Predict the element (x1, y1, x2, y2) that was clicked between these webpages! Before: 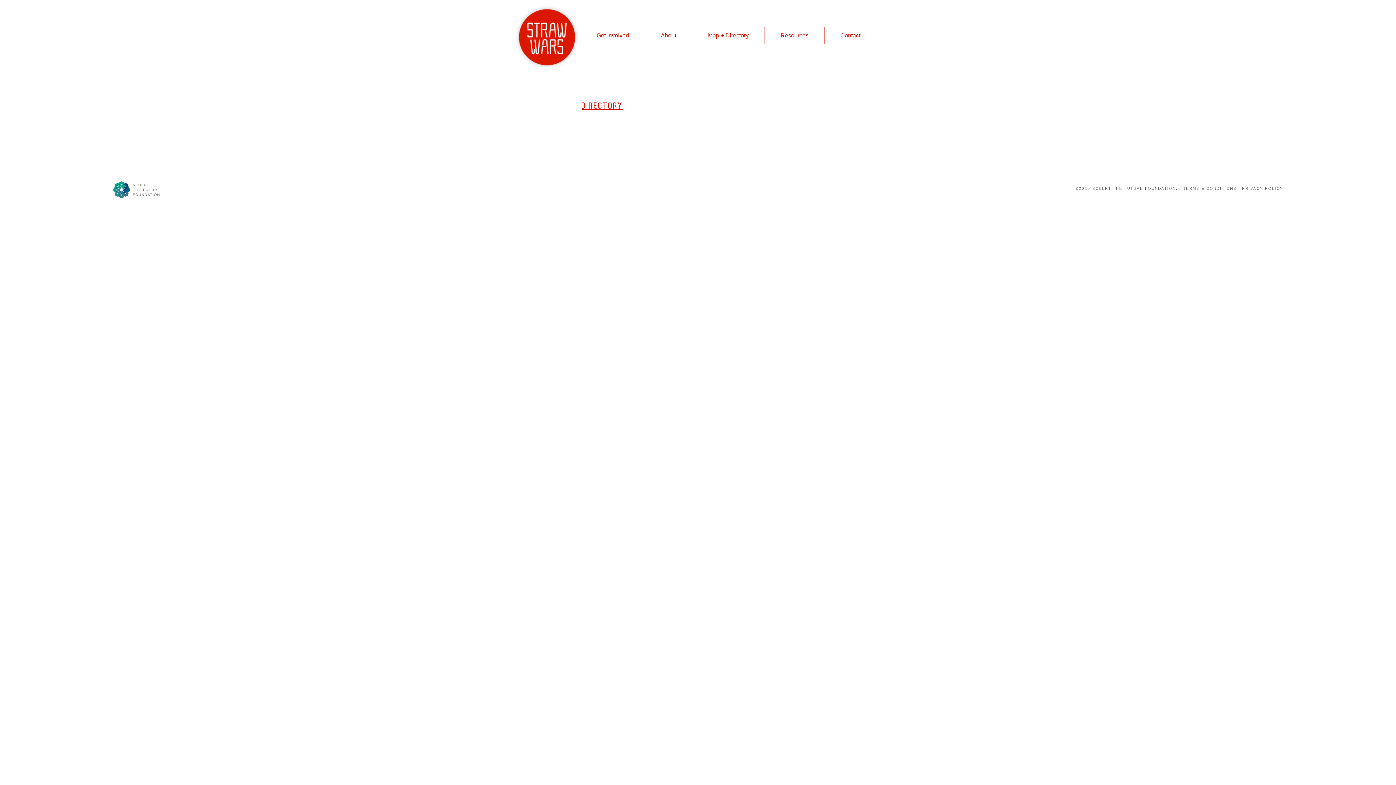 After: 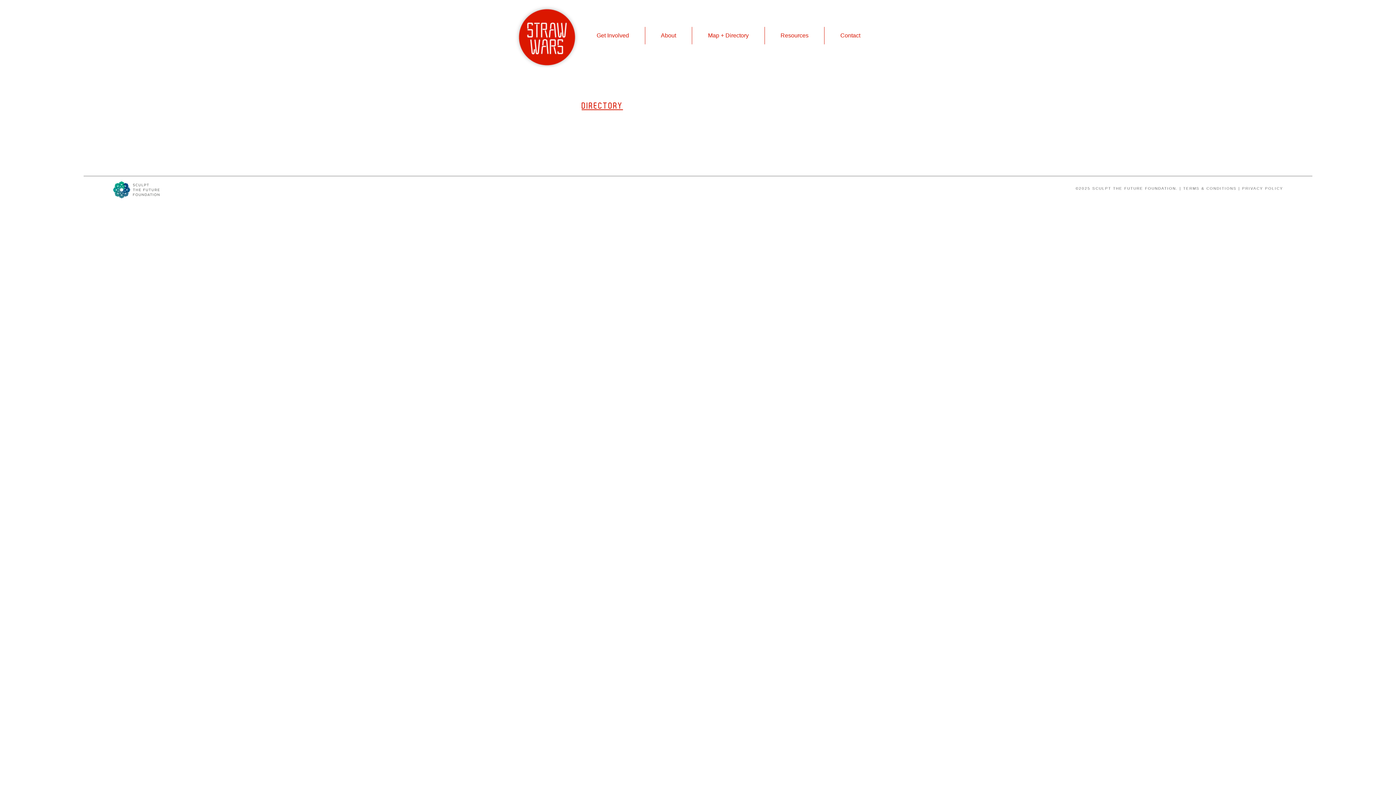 Action: bbox: (112, 189, 159, 193)